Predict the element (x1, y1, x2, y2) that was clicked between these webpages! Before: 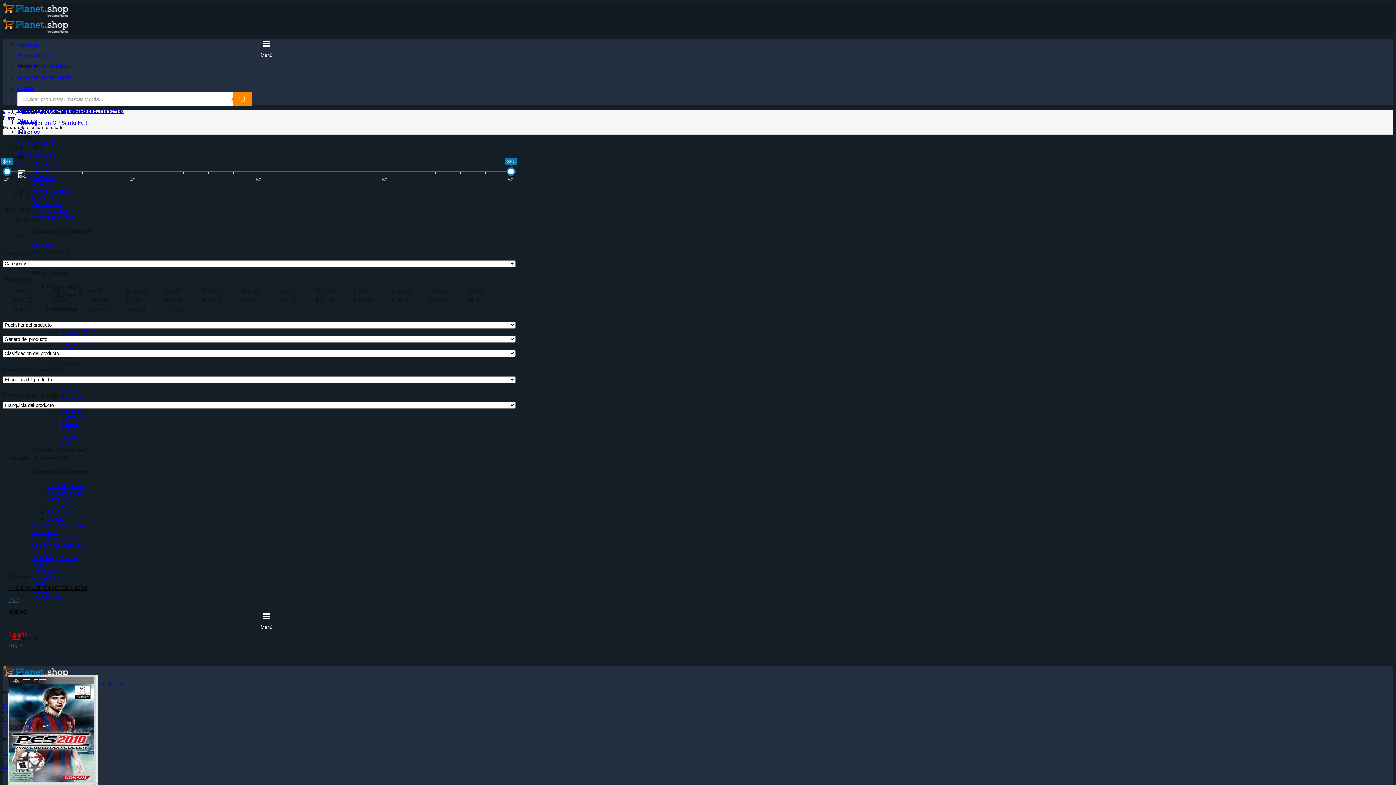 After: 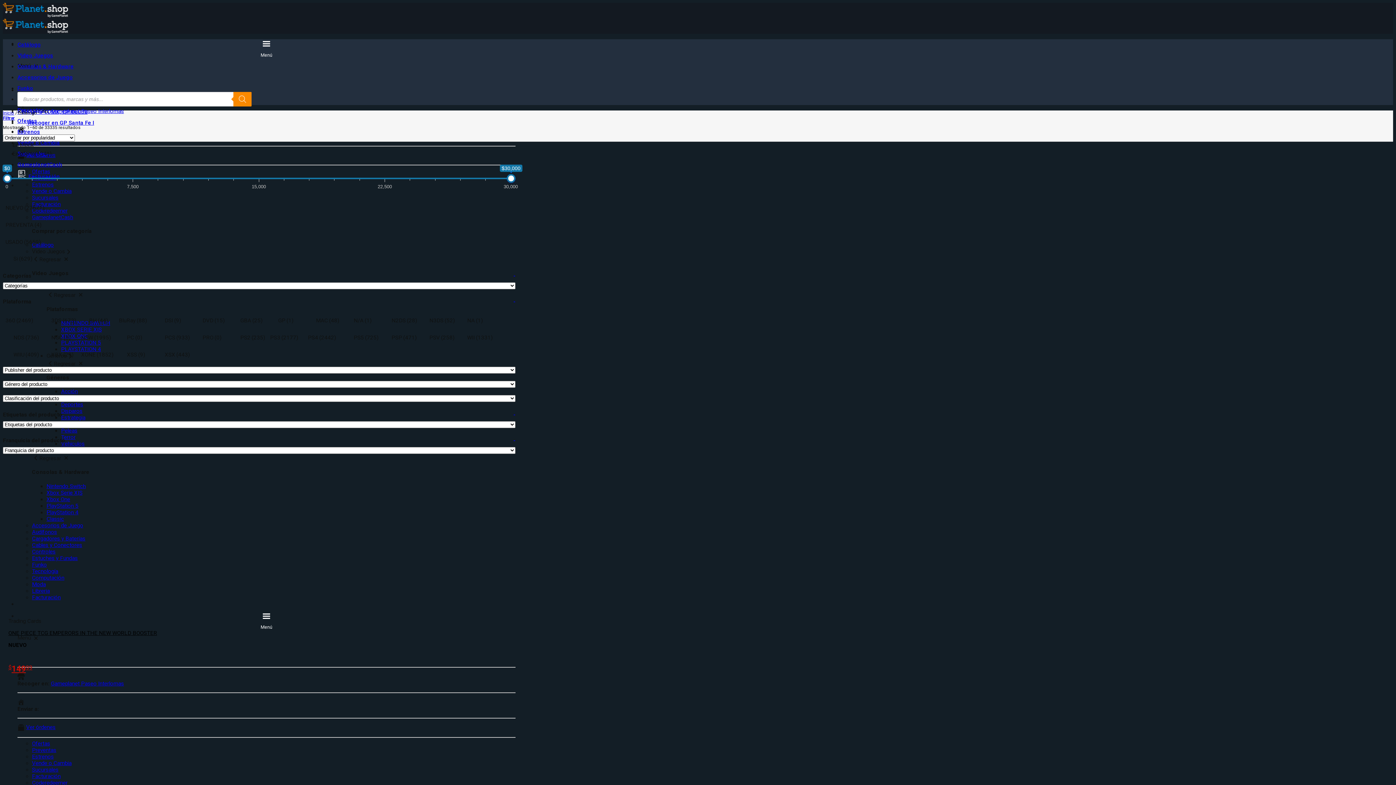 Action: label: Aventura bbox: (61, 394, 82, 401)